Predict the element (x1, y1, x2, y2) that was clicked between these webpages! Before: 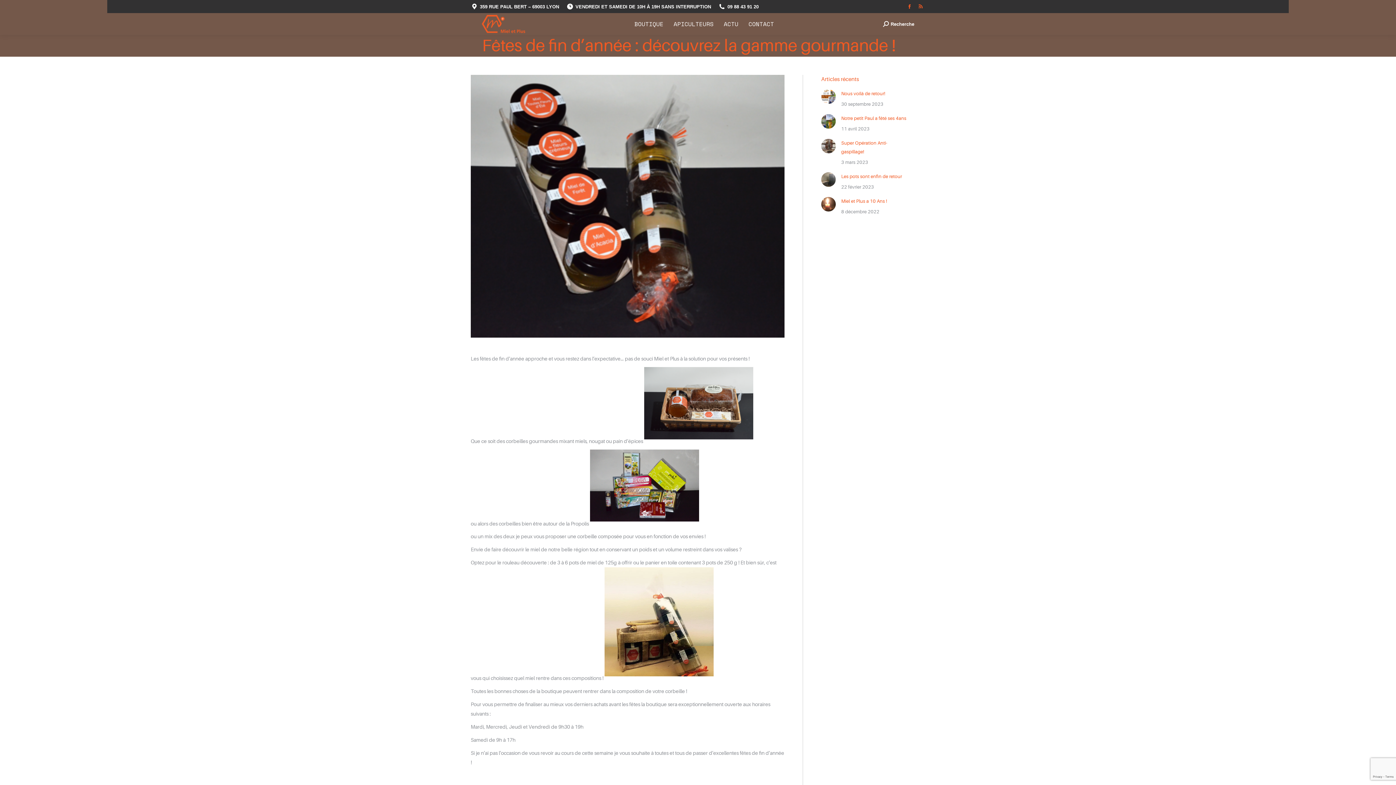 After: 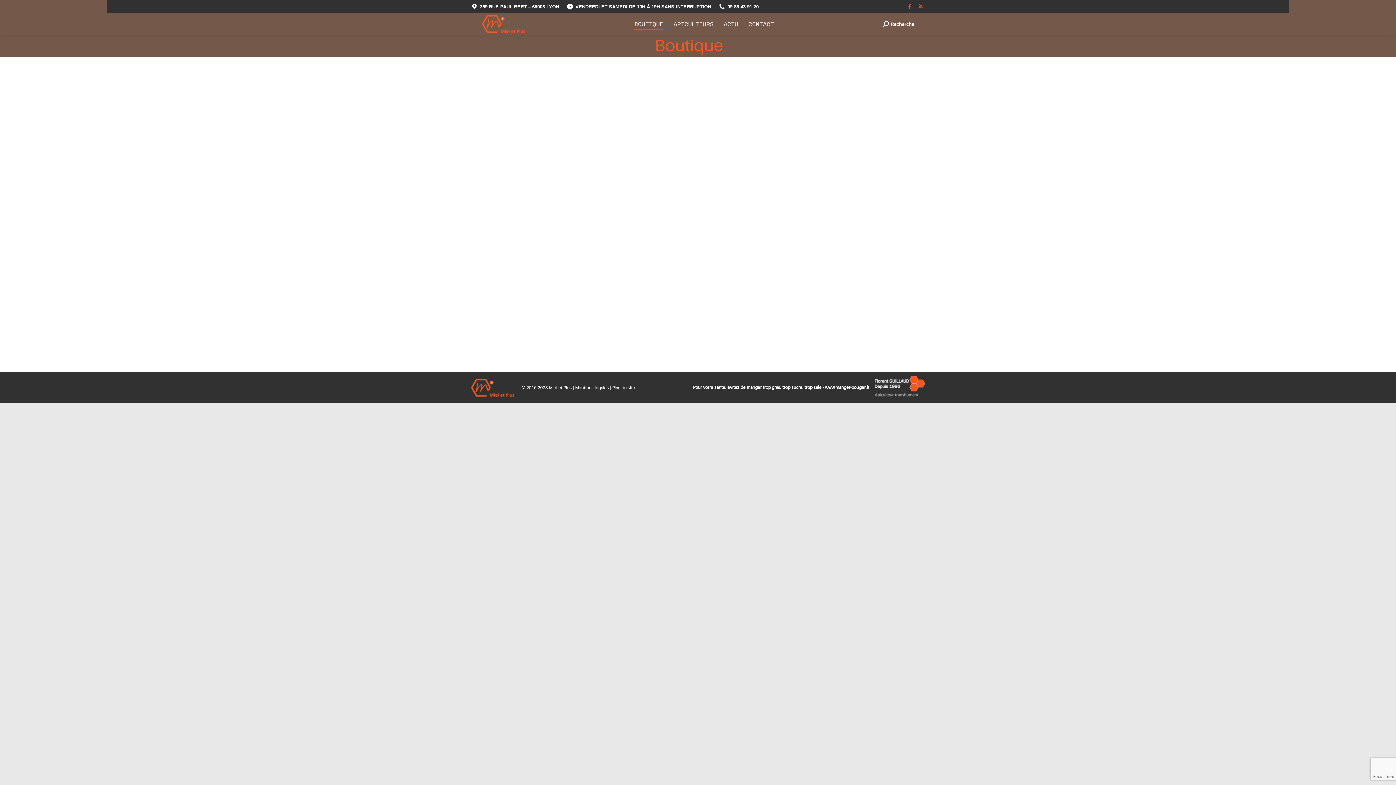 Action: bbox: (634, 18, 663, 29) label: BOUTIQUE